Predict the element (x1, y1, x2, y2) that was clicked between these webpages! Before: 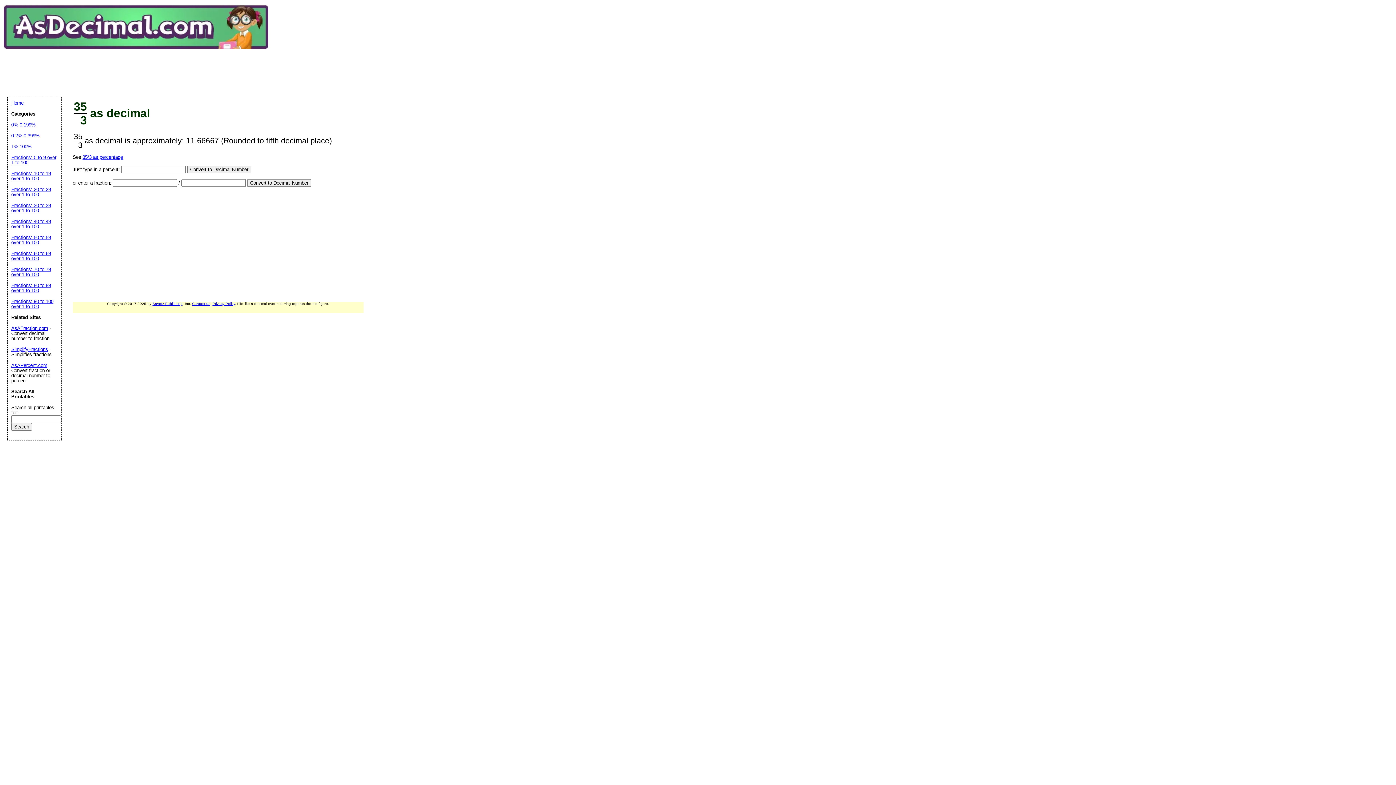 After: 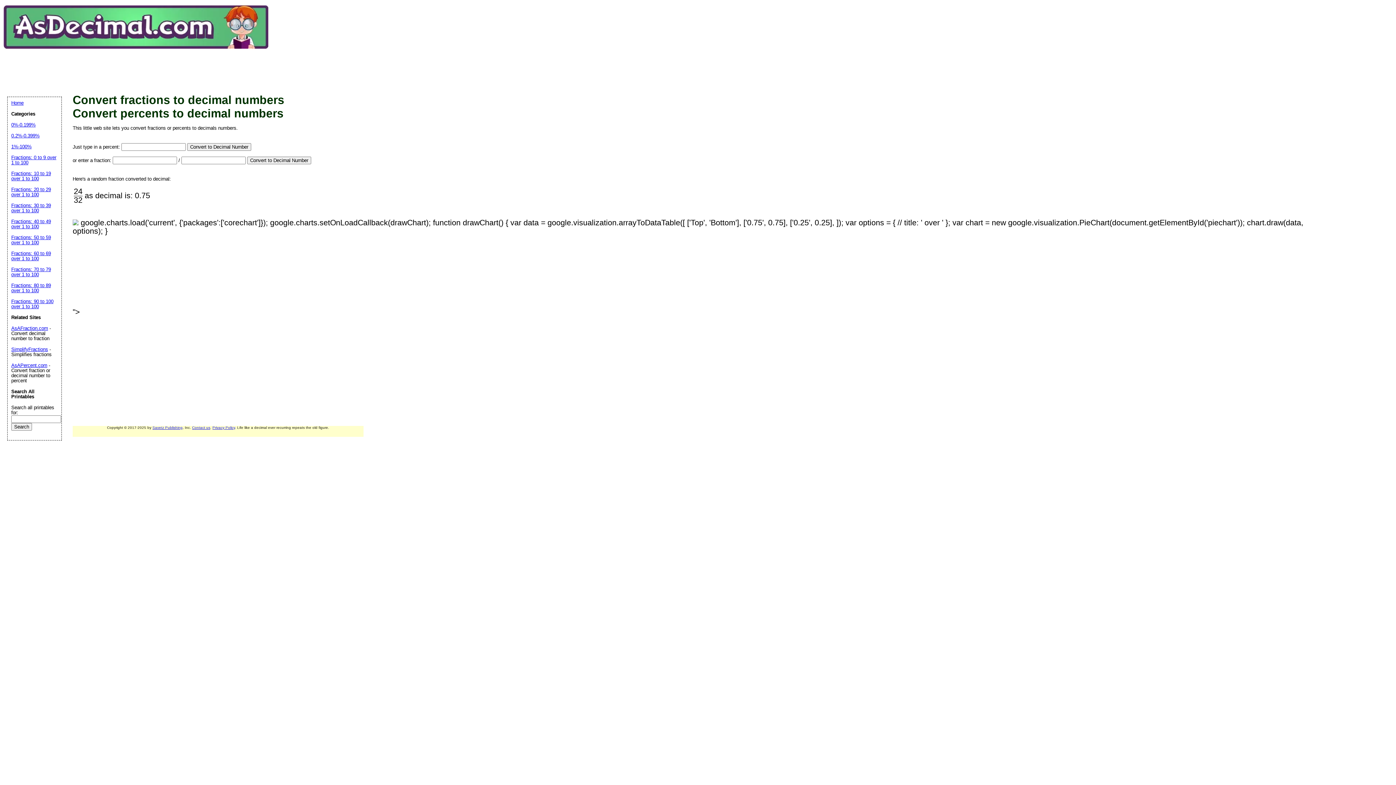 Action: bbox: (3, 41, 268, 48)